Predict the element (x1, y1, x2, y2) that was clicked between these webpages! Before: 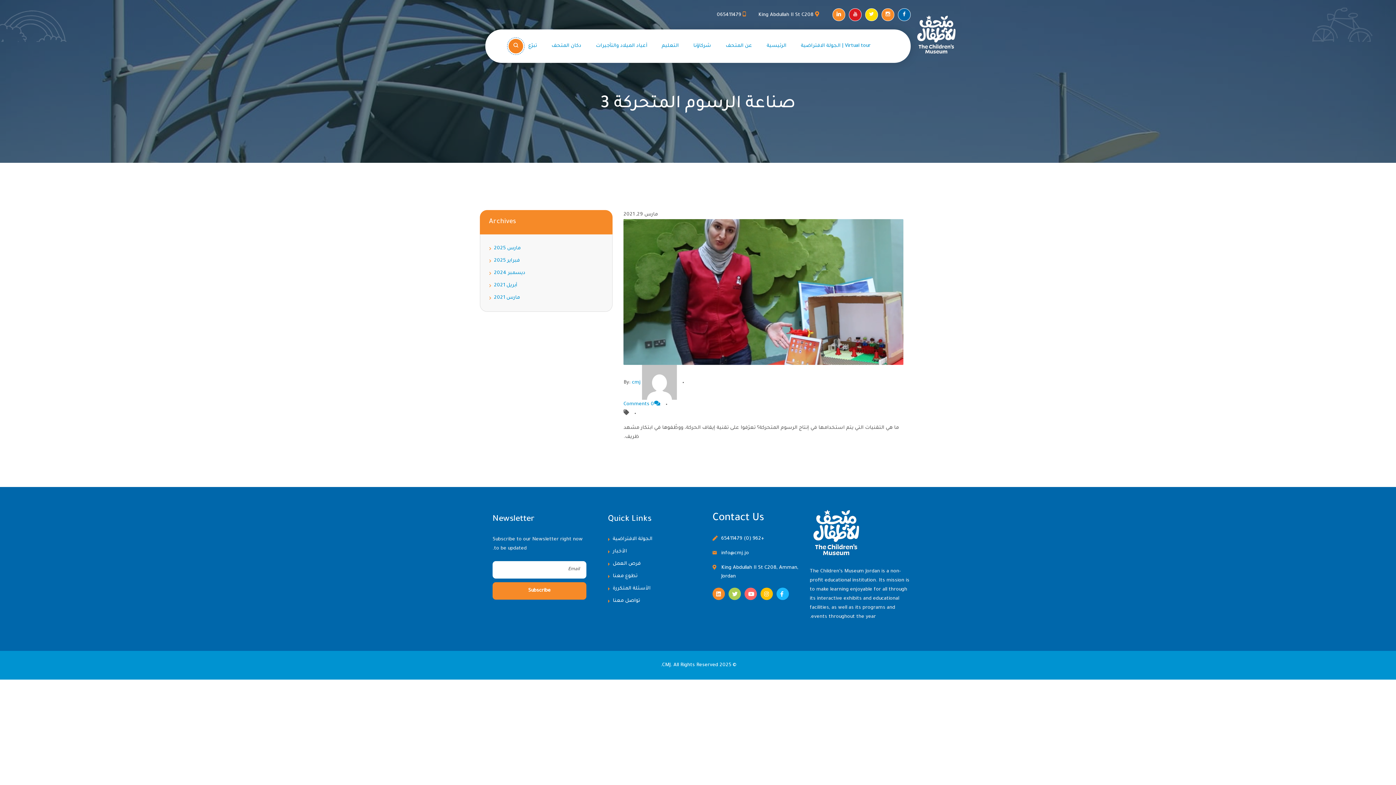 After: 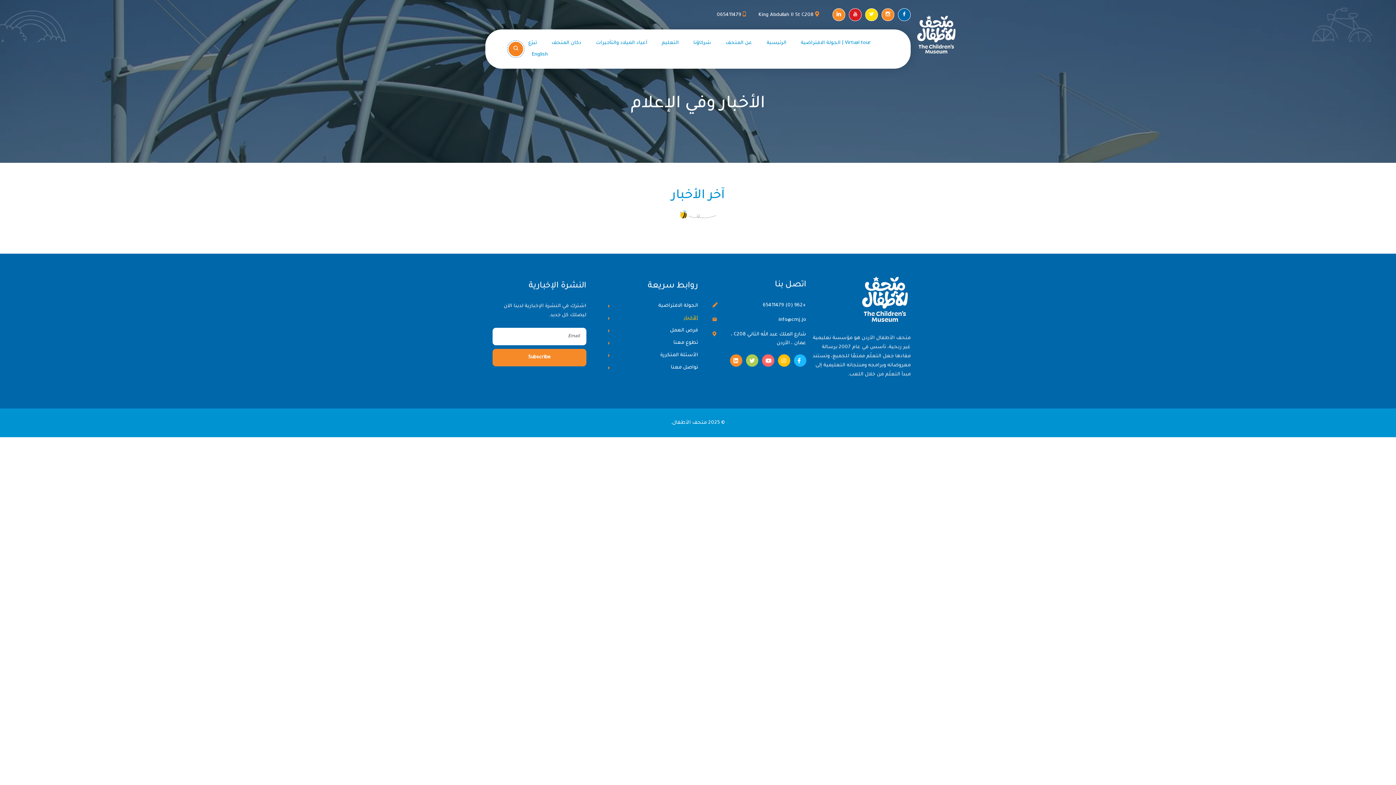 Action: label: الأخبار bbox: (608, 547, 698, 556)